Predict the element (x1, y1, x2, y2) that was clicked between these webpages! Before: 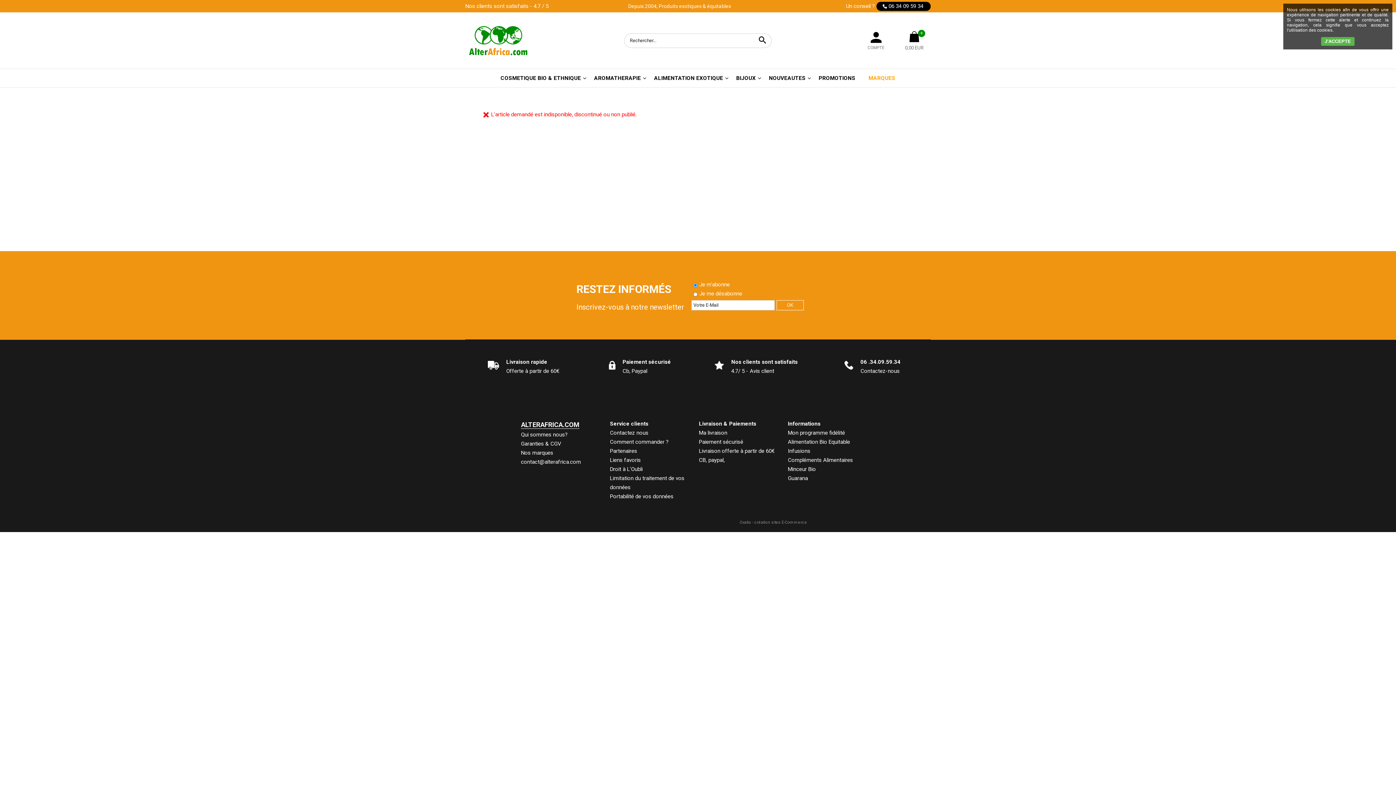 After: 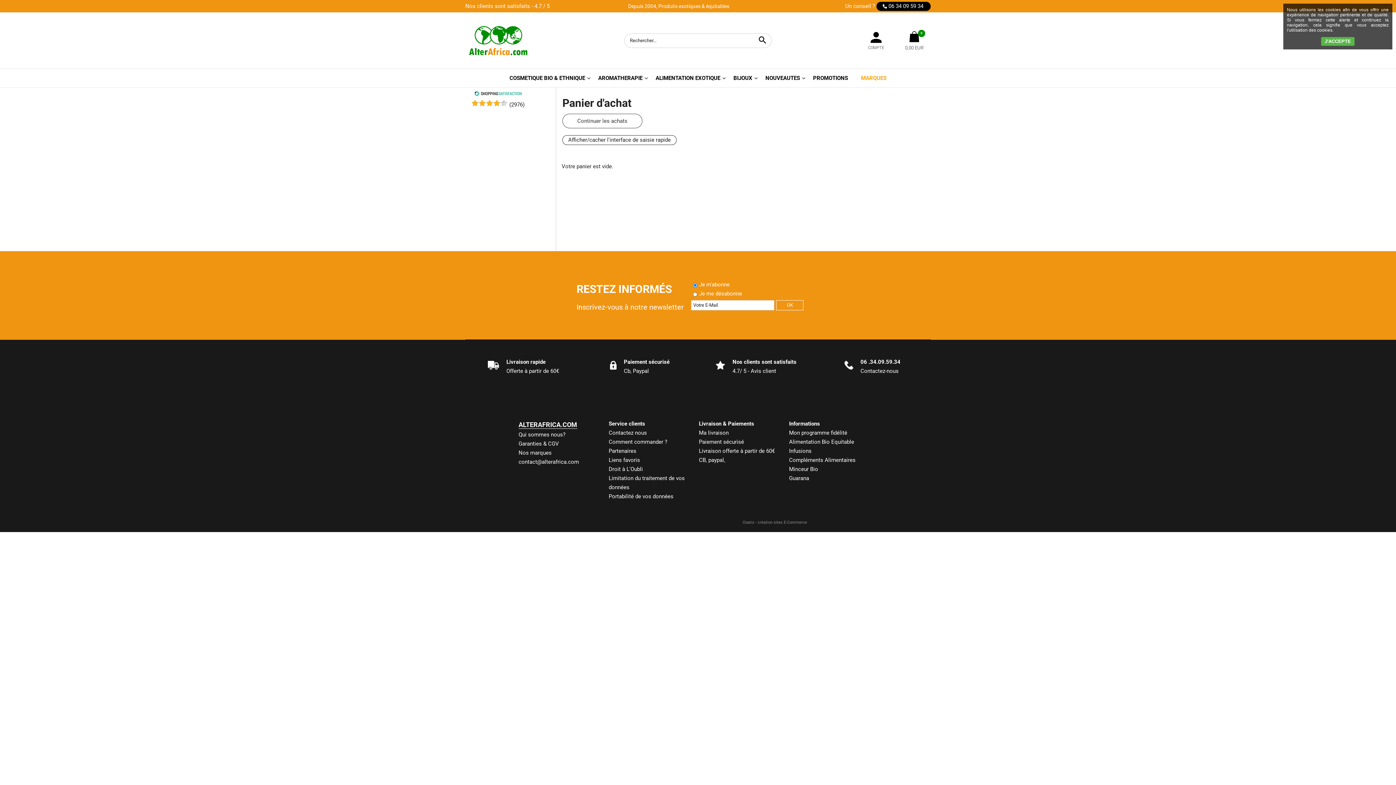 Action: bbox: (907, 29, 921, 44)